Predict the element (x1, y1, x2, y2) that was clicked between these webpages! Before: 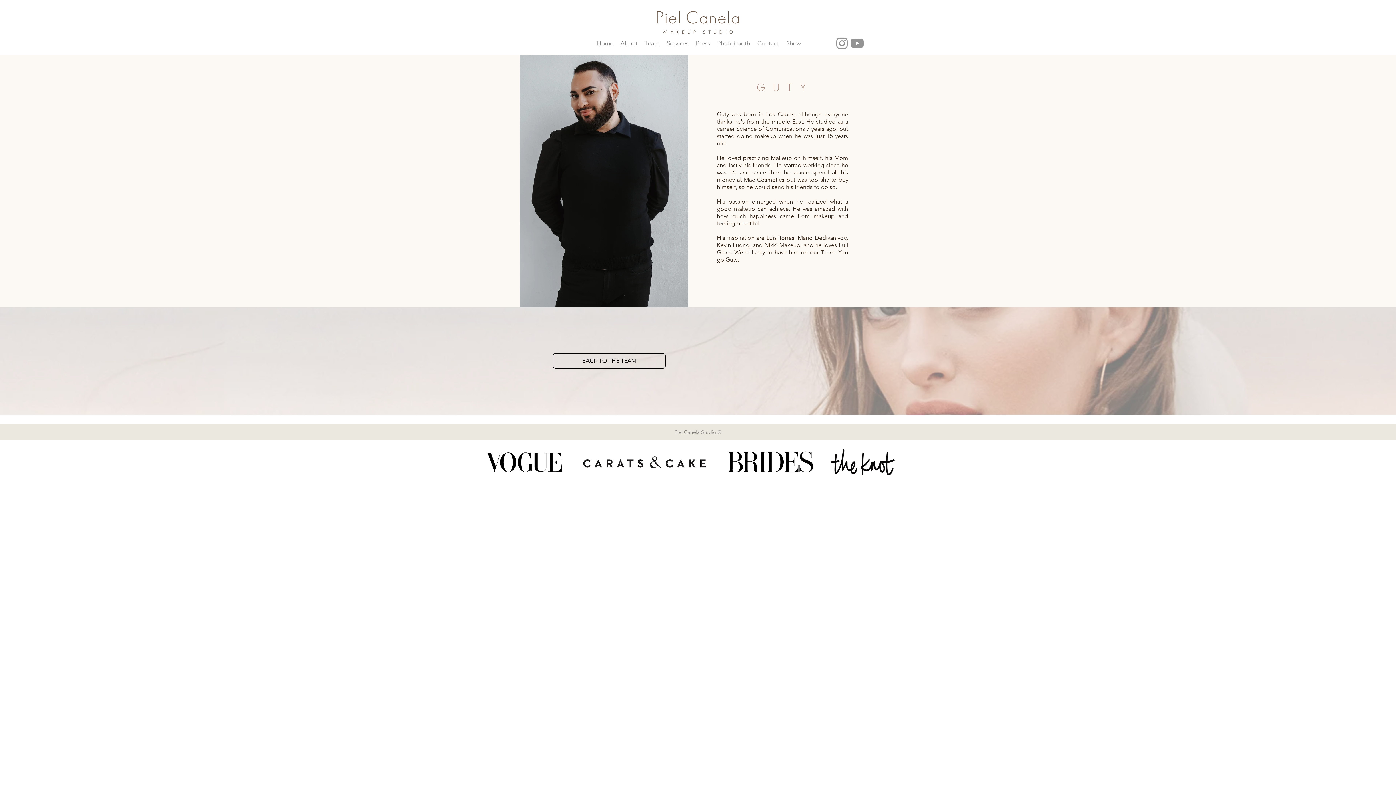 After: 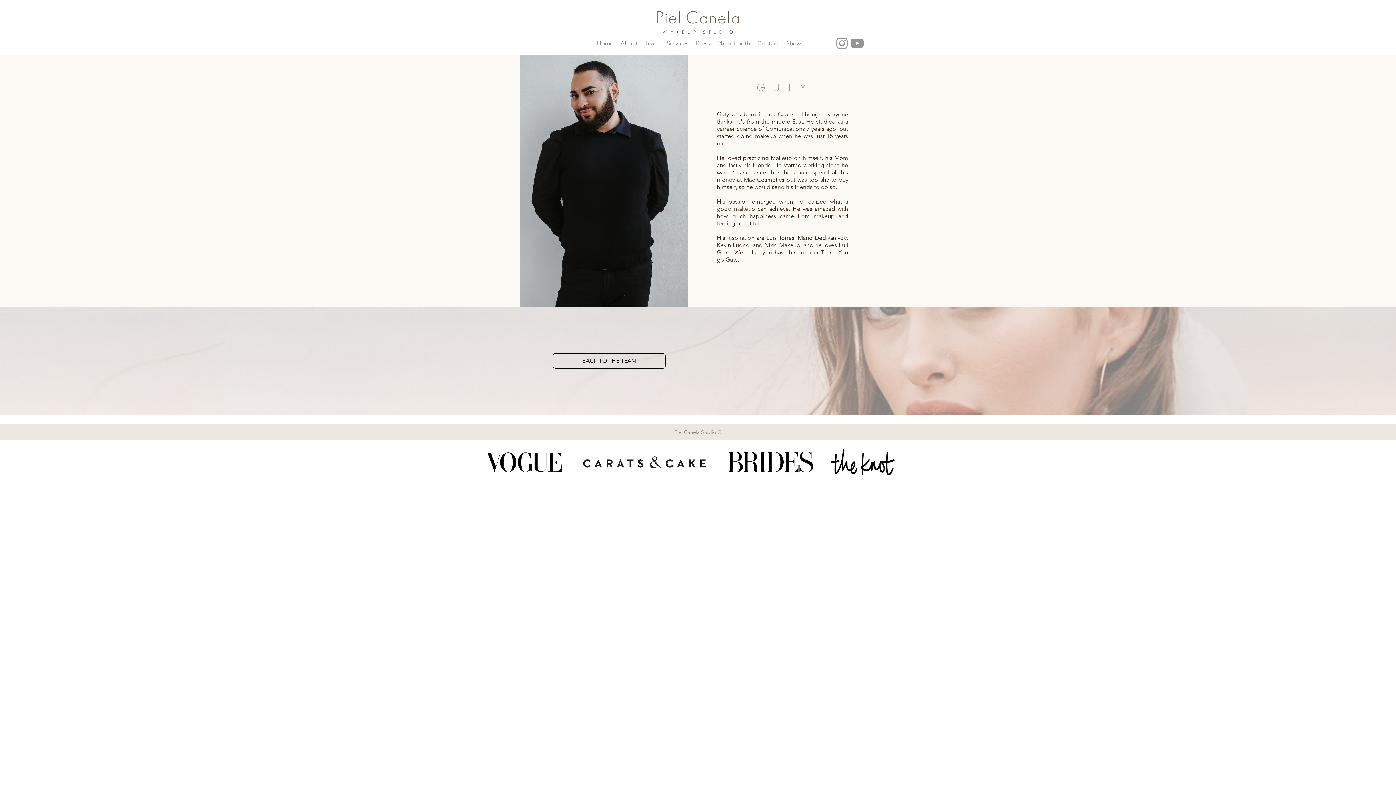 Action: bbox: (831, 449, 894, 475)